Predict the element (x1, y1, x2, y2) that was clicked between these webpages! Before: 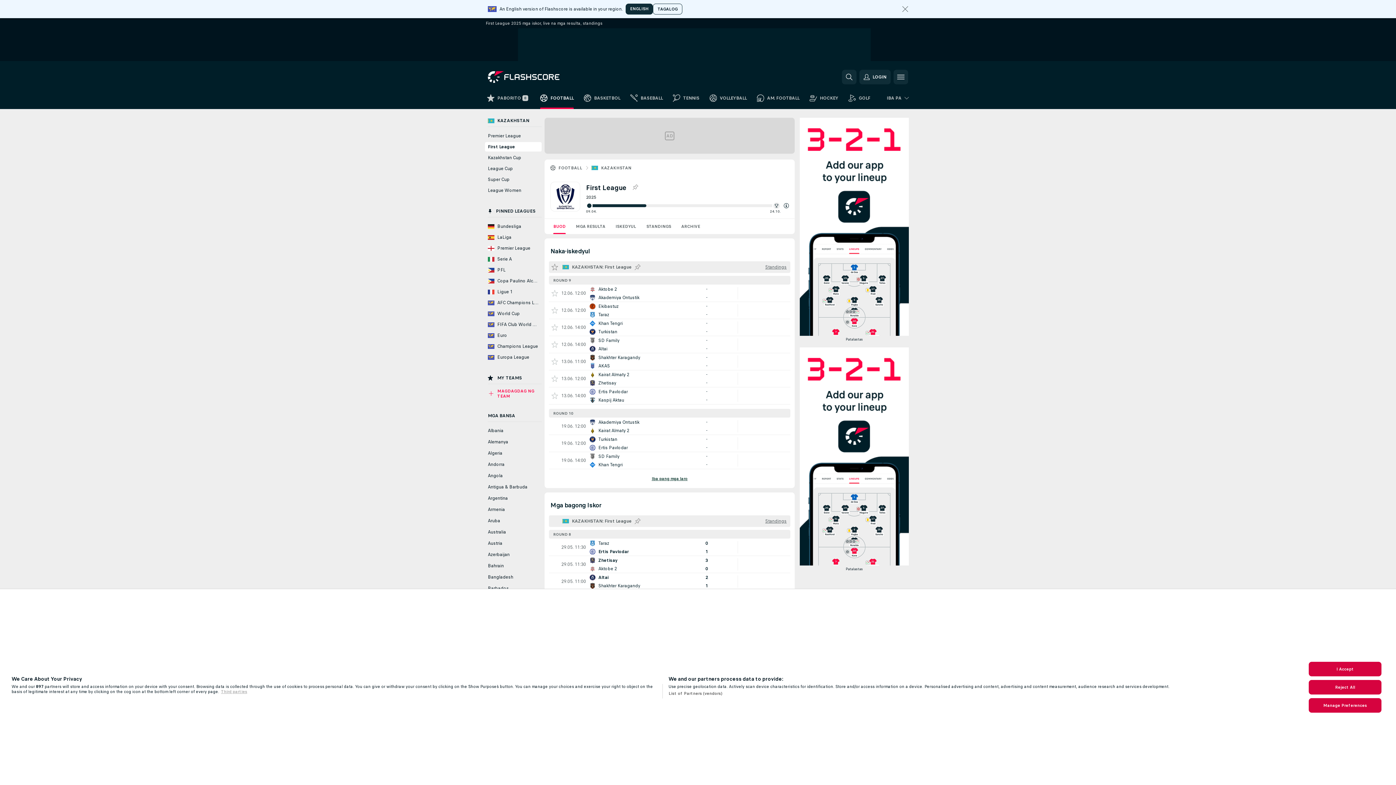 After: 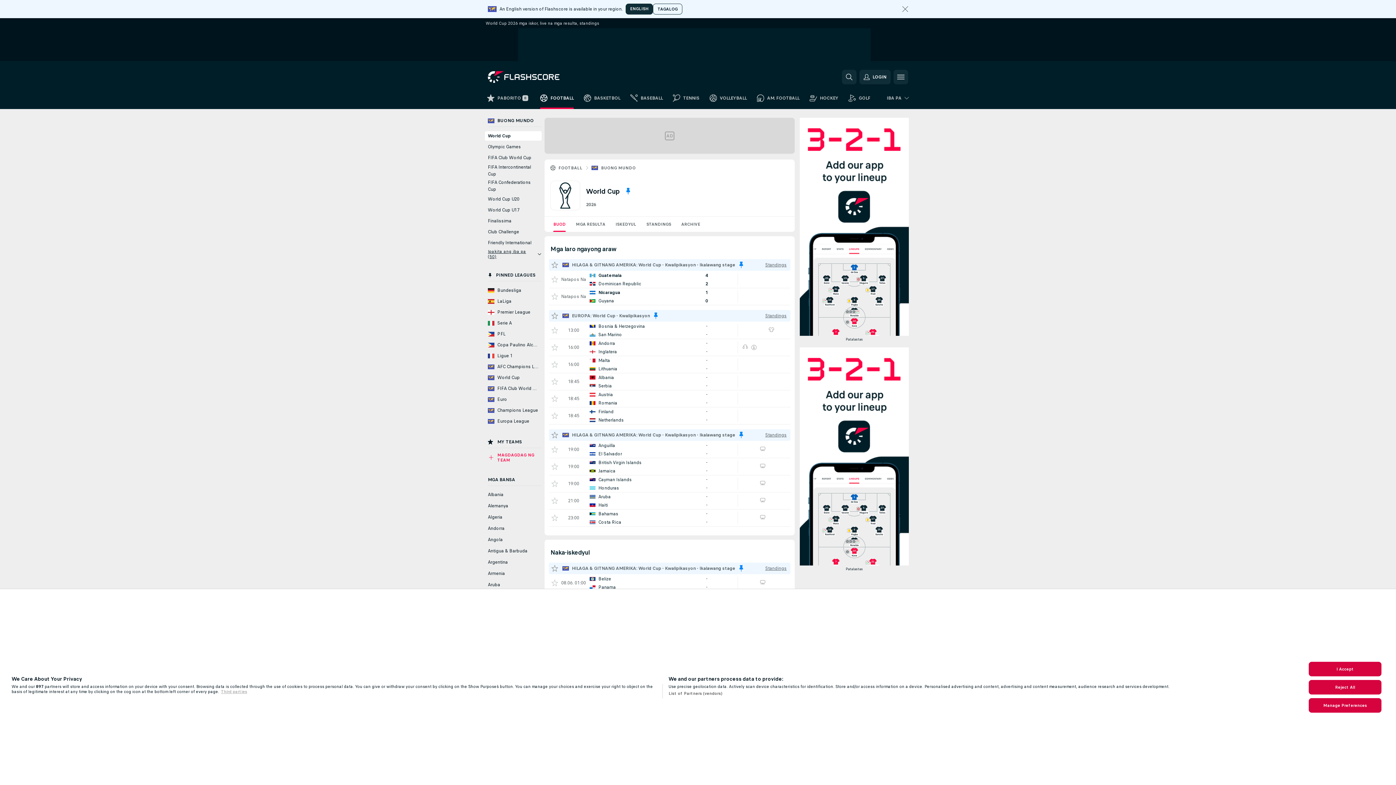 Action: bbox: (485, 309, 541, 318) label: World Cup